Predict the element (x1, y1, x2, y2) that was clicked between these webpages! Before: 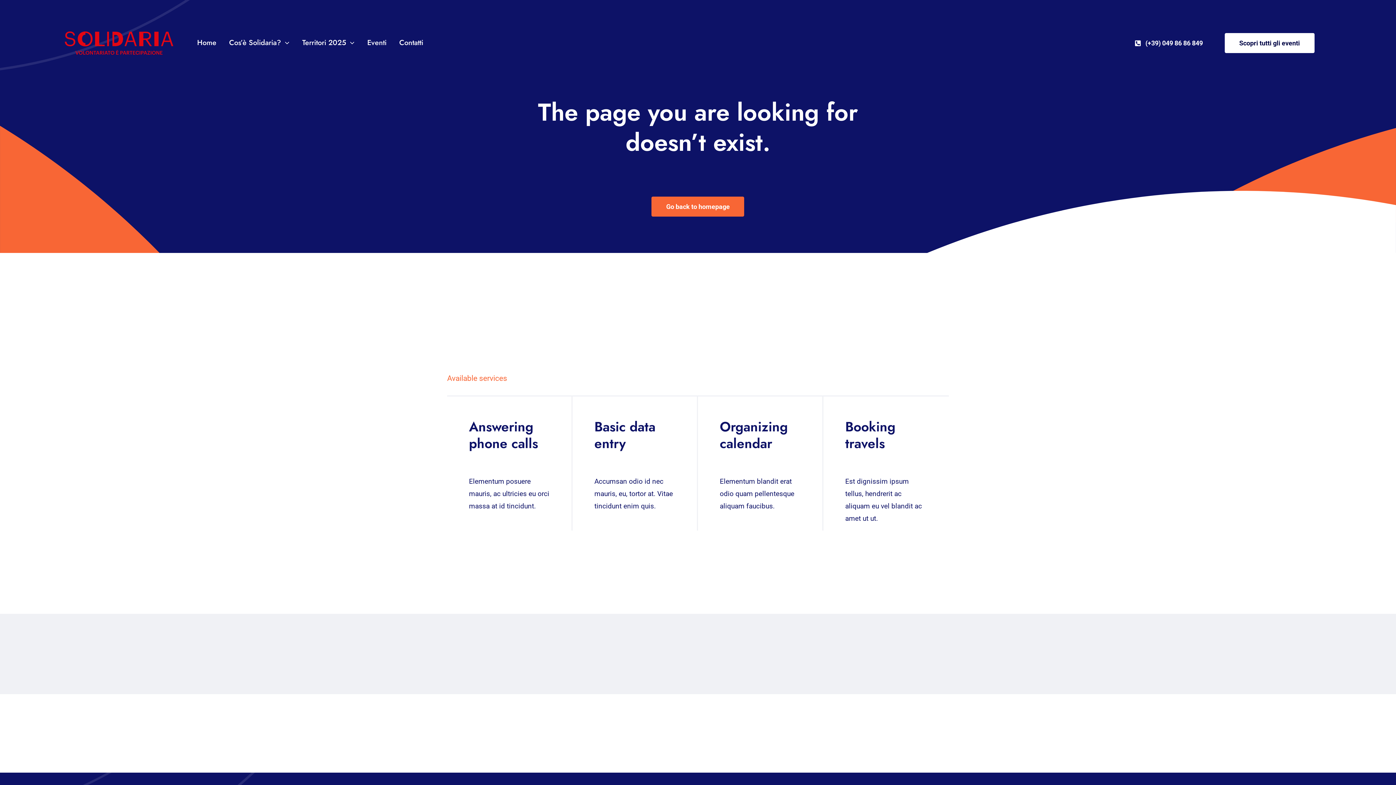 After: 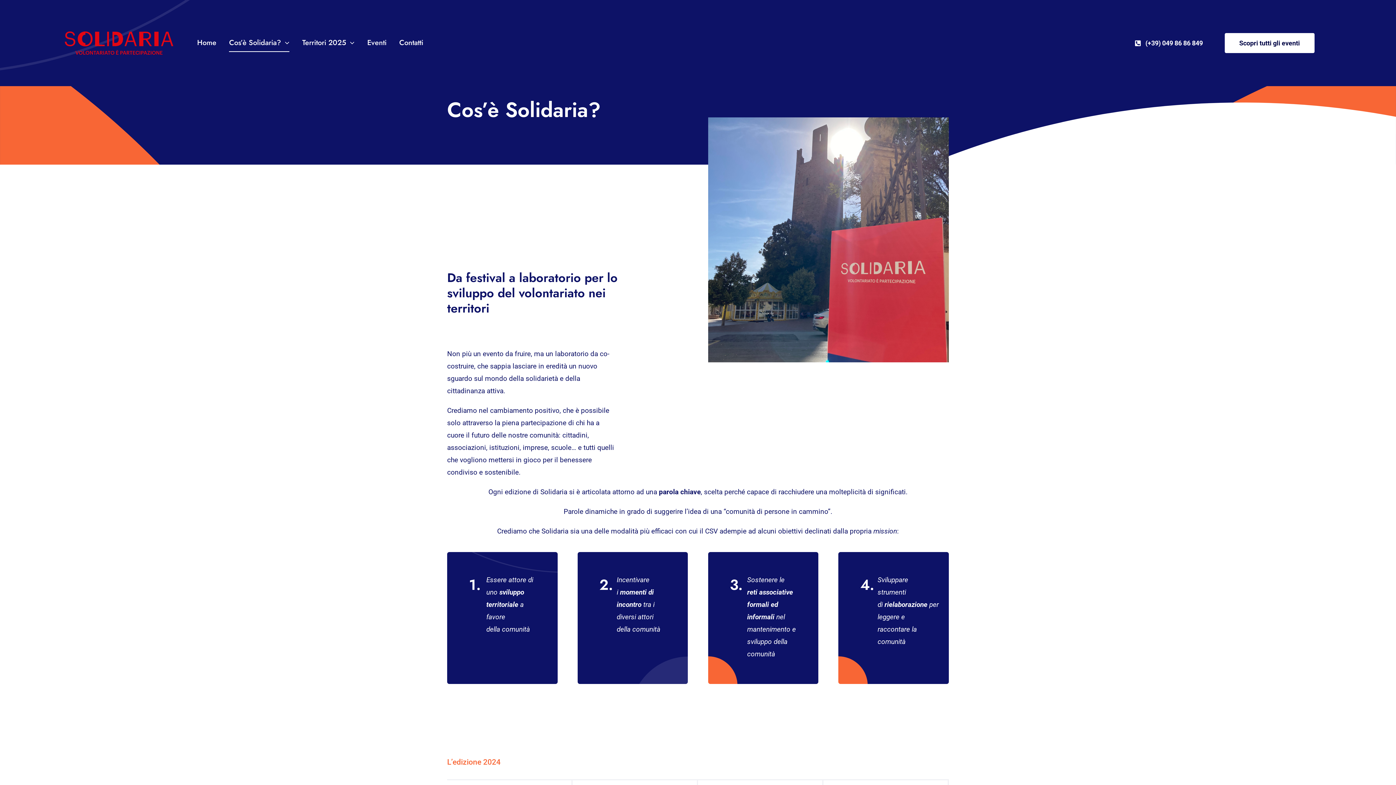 Action: bbox: (229, 34, 289, 51) label: Cos’è Solidaria?